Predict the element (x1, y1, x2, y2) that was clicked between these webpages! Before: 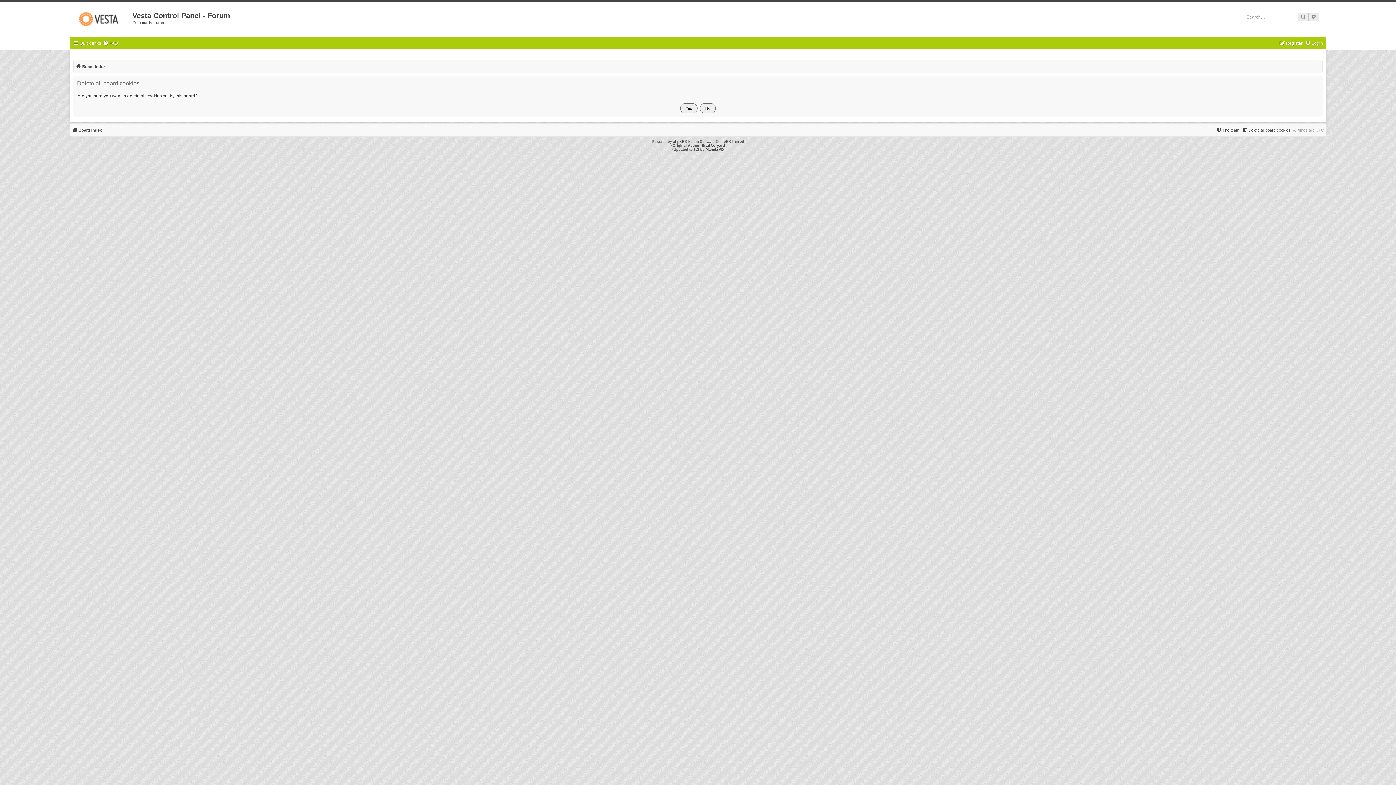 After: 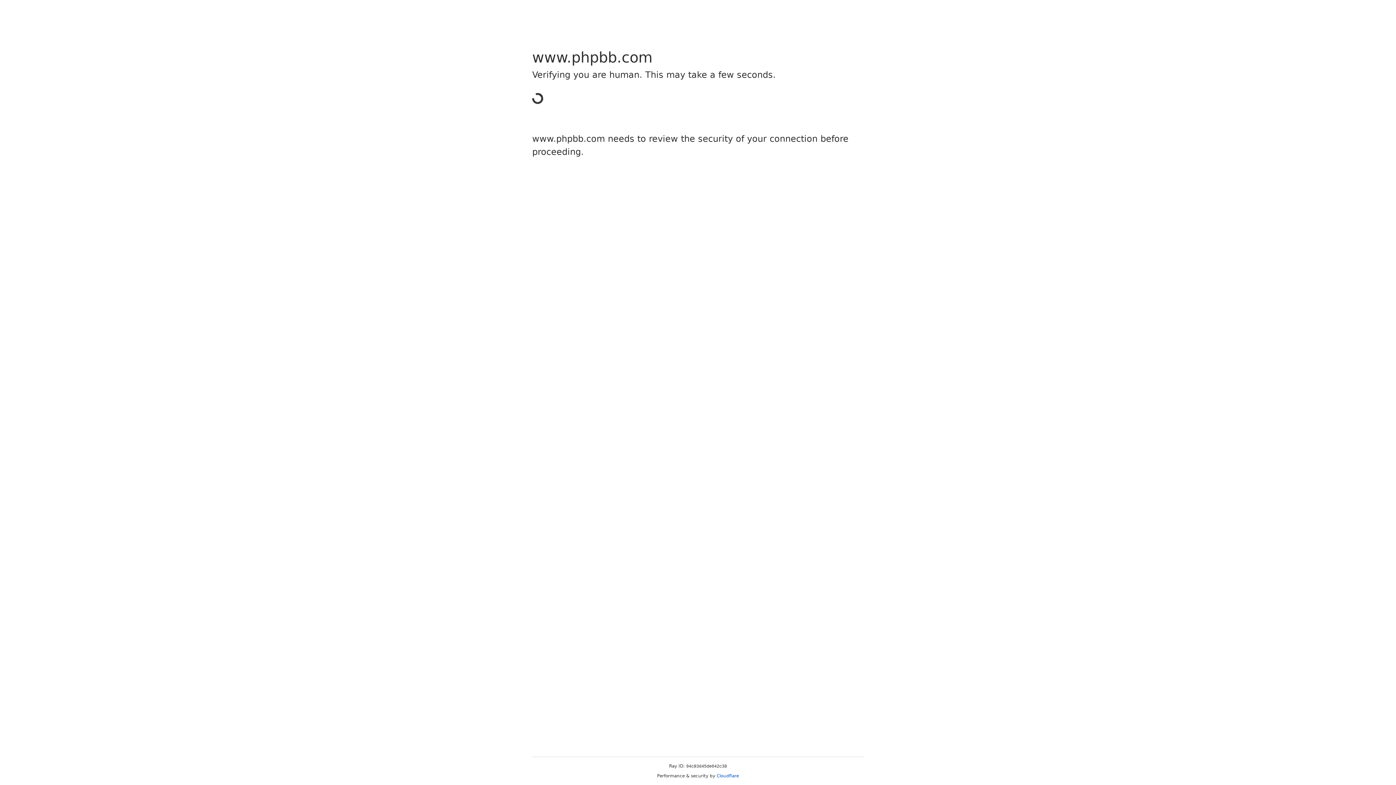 Action: bbox: (673, 139, 684, 143) label: phpBB